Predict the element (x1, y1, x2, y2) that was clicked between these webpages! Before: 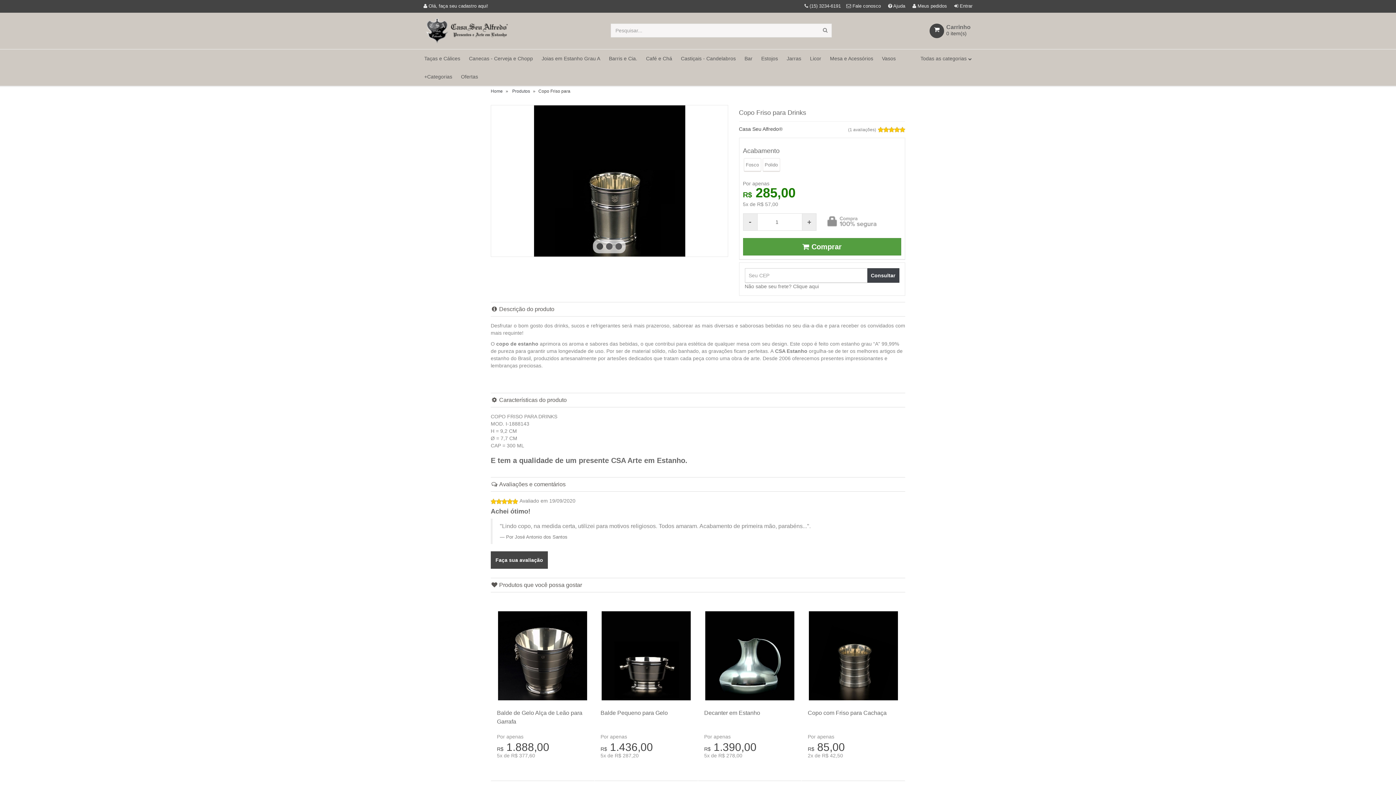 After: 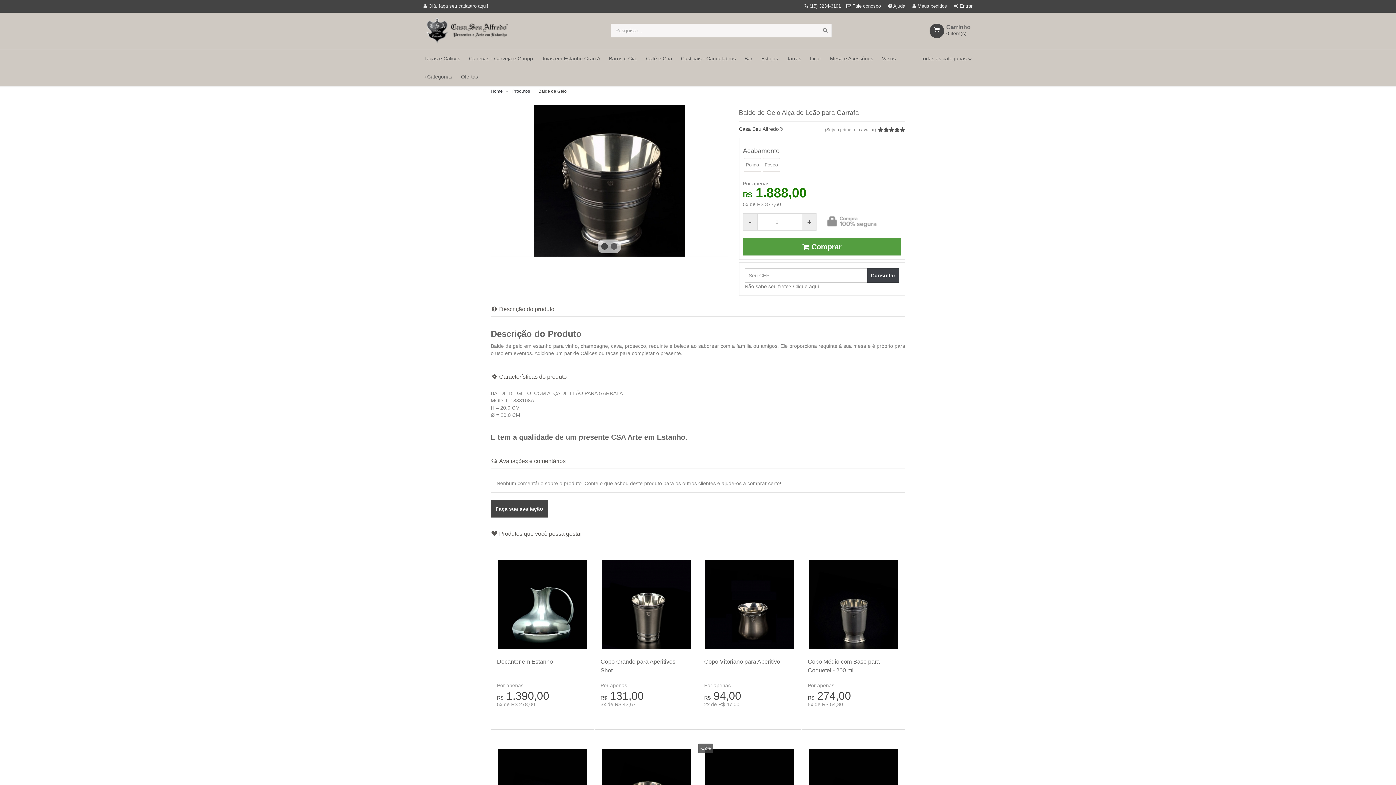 Action: label: Balde de Gelo Alça de Leão para Garrafa

Por apenas


R$ 1.888,00
5x de R$ 377,60 bbox: (496, 605, 588, 768)